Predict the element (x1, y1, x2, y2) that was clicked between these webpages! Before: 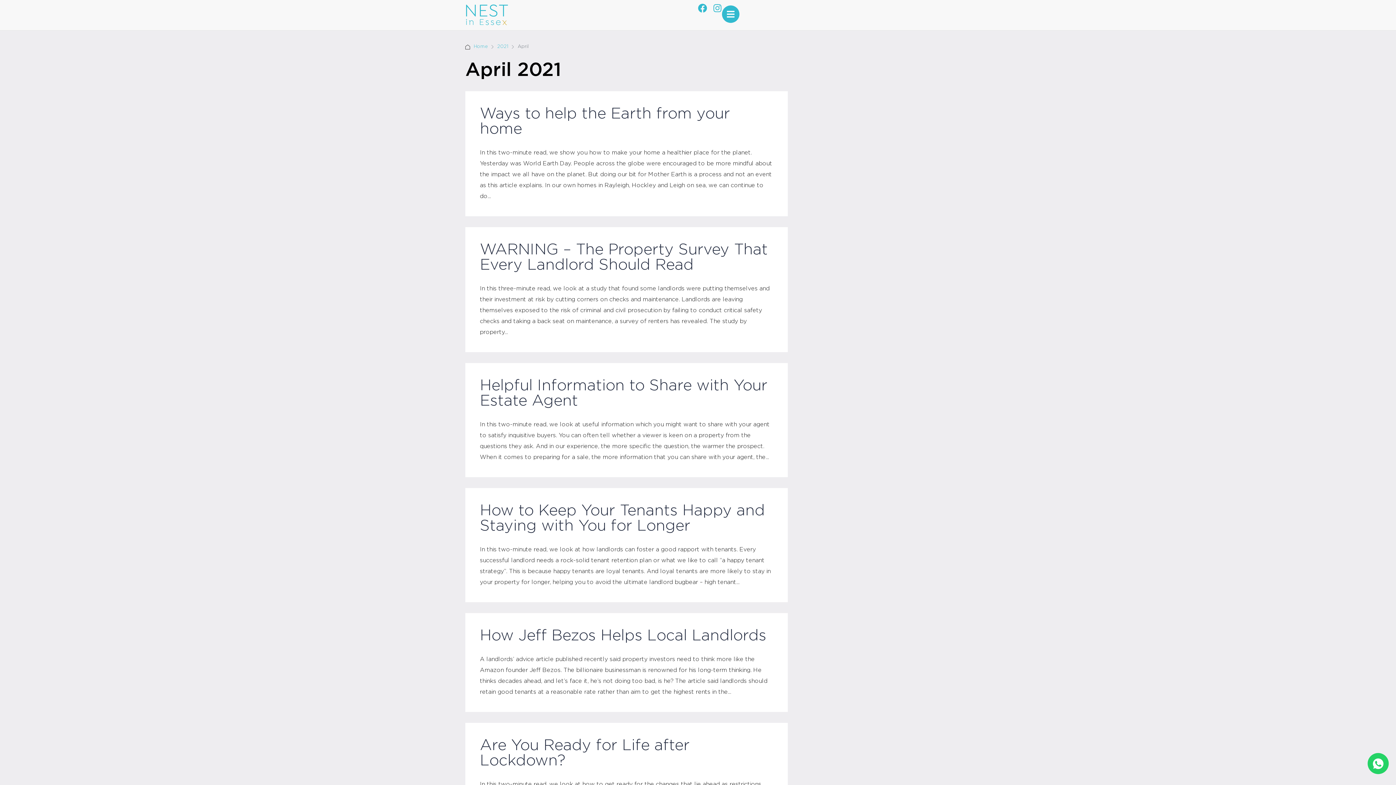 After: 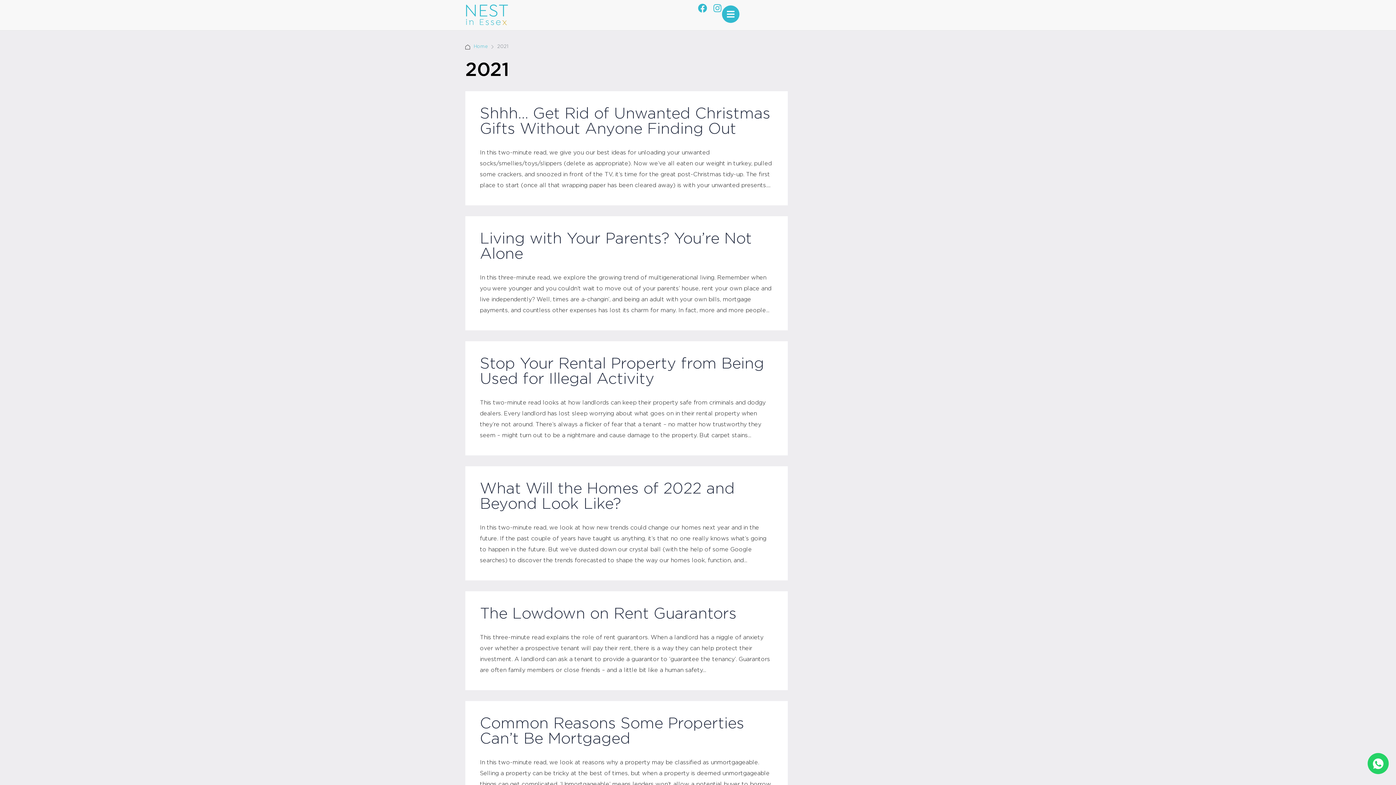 Action: bbox: (497, 41, 508, 52) label: 2021